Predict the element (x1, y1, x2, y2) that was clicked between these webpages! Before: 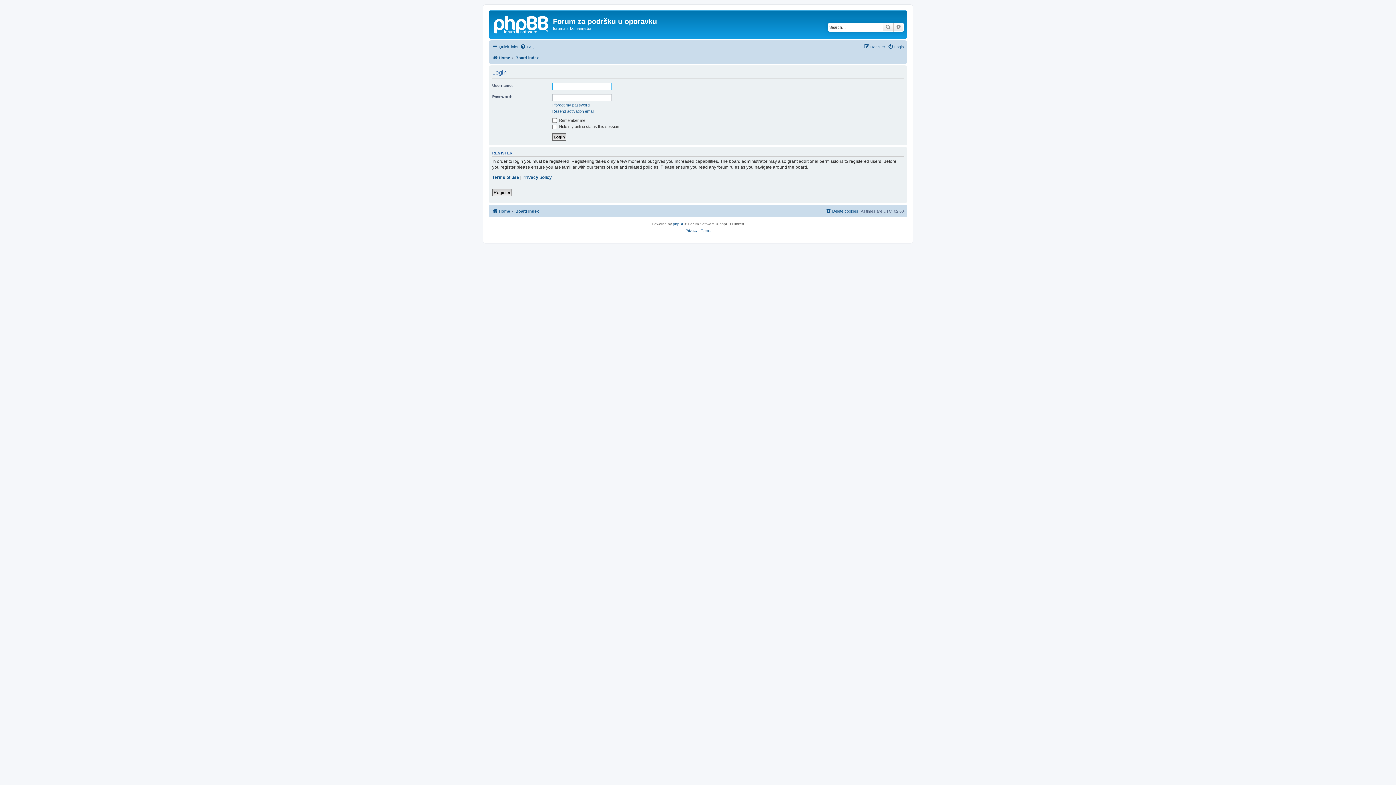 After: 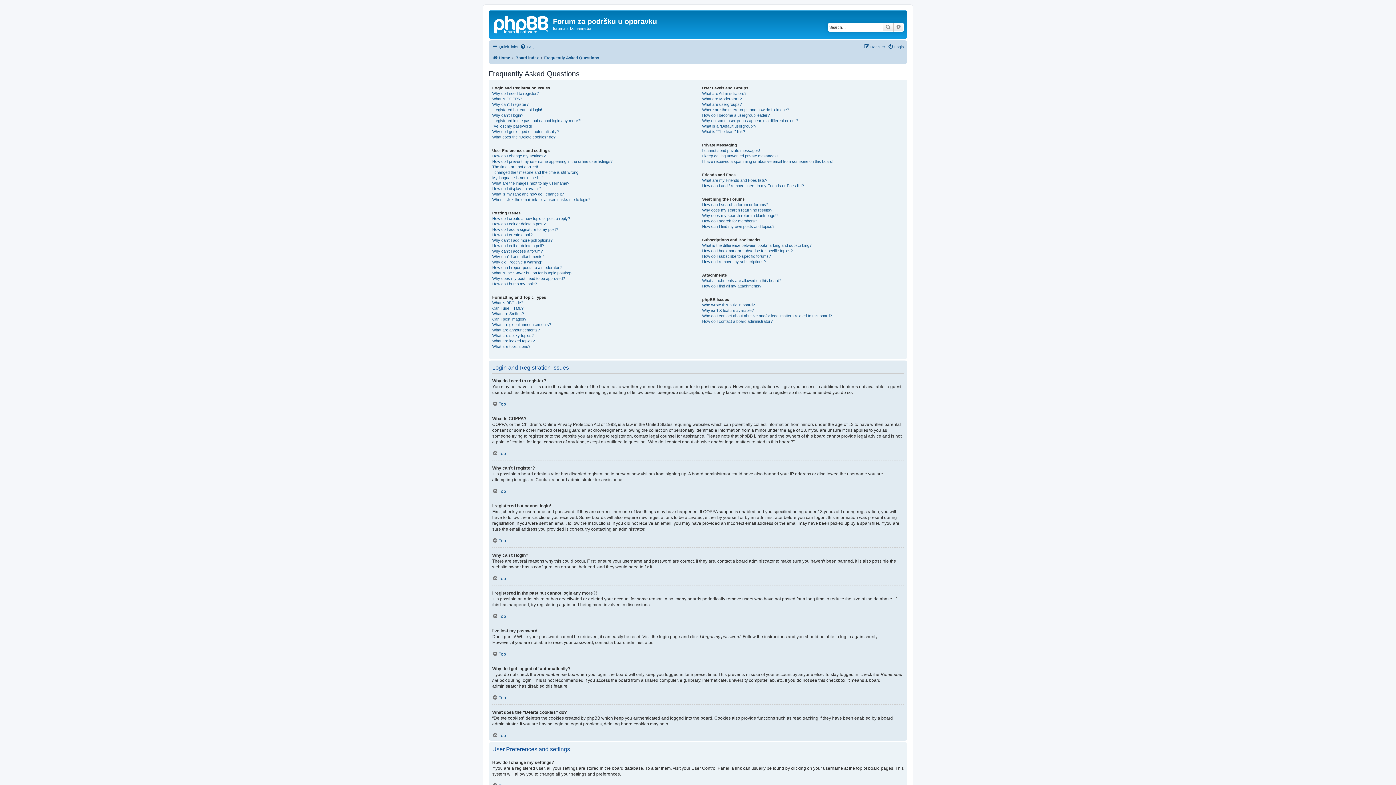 Action: label: FAQ bbox: (520, 42, 534, 51)